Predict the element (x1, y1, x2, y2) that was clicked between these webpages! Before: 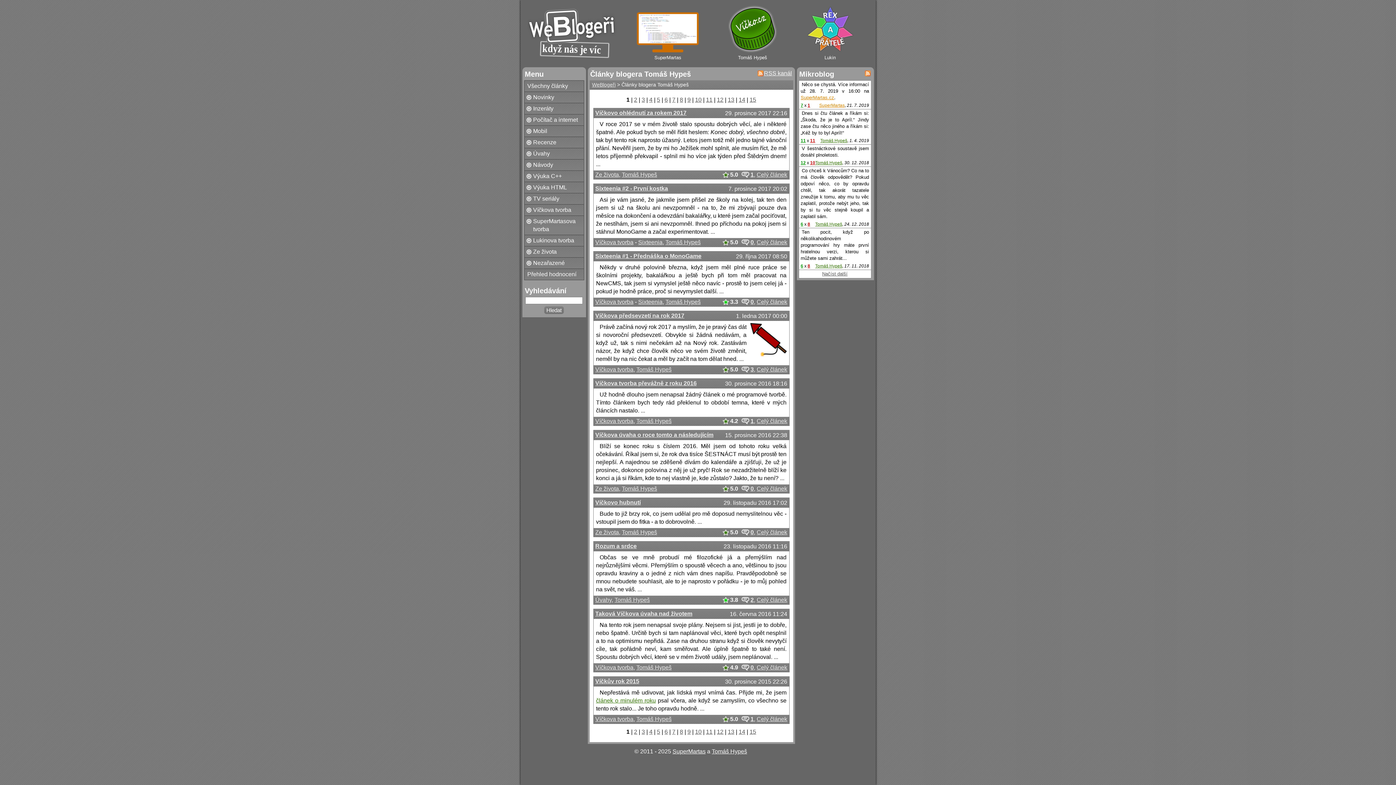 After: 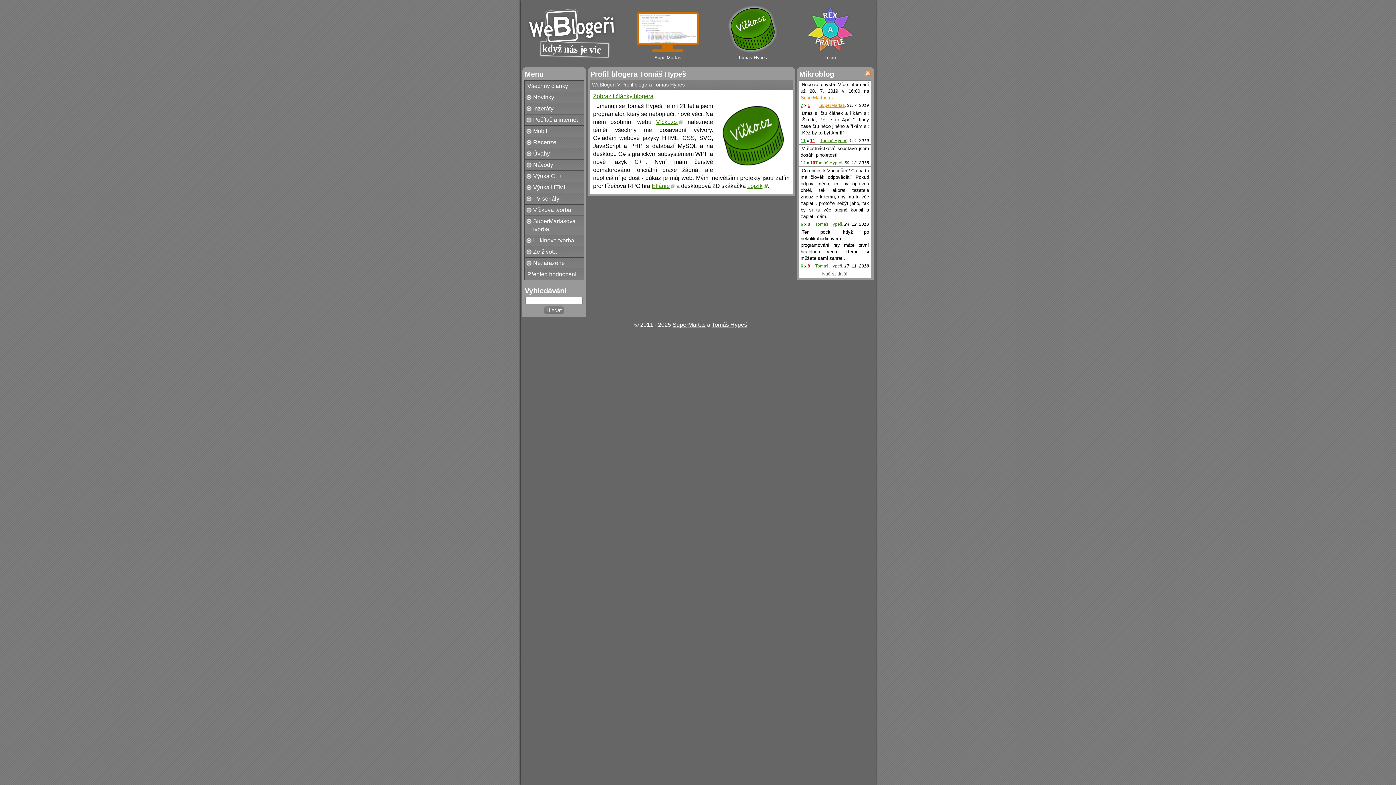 Action: label: Tomáš Hypeš bbox: (636, 716, 671, 722)